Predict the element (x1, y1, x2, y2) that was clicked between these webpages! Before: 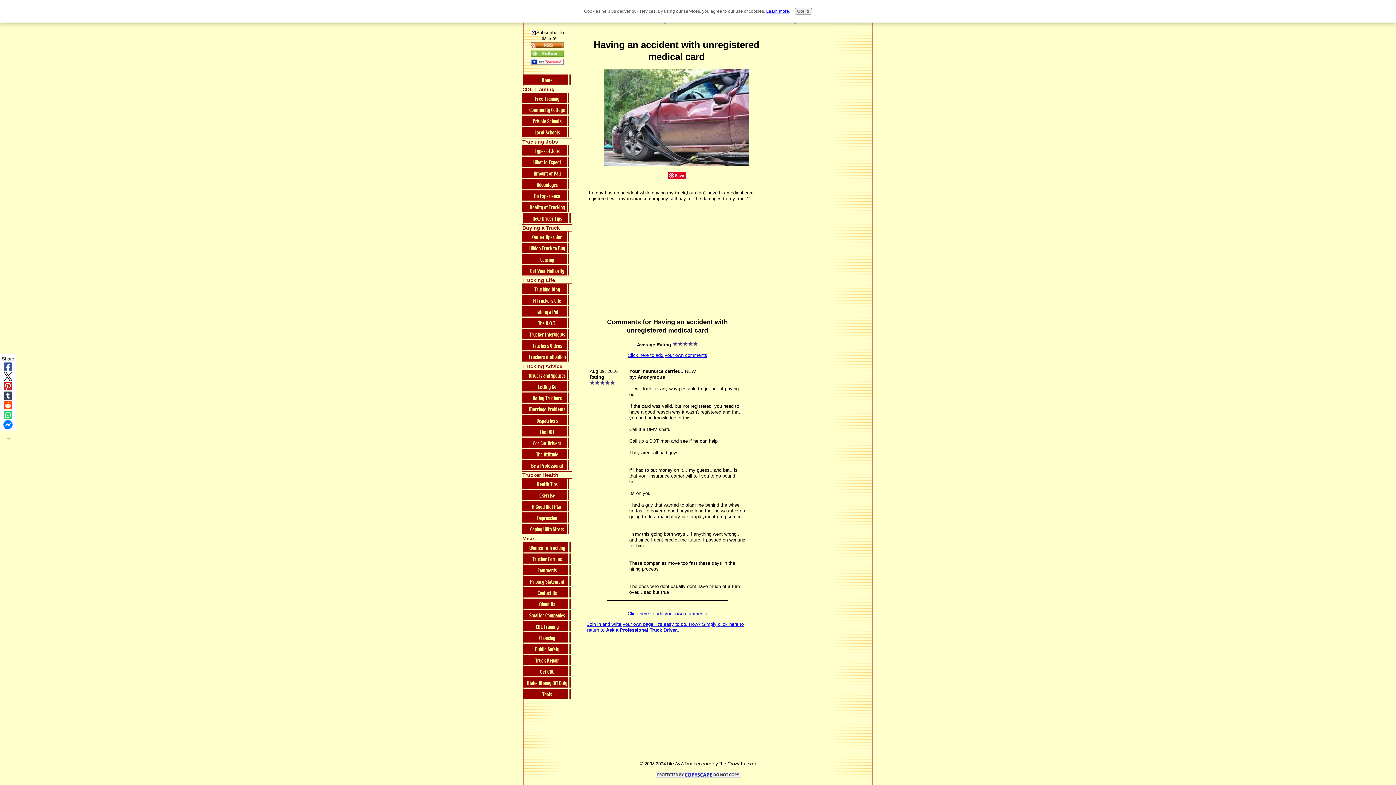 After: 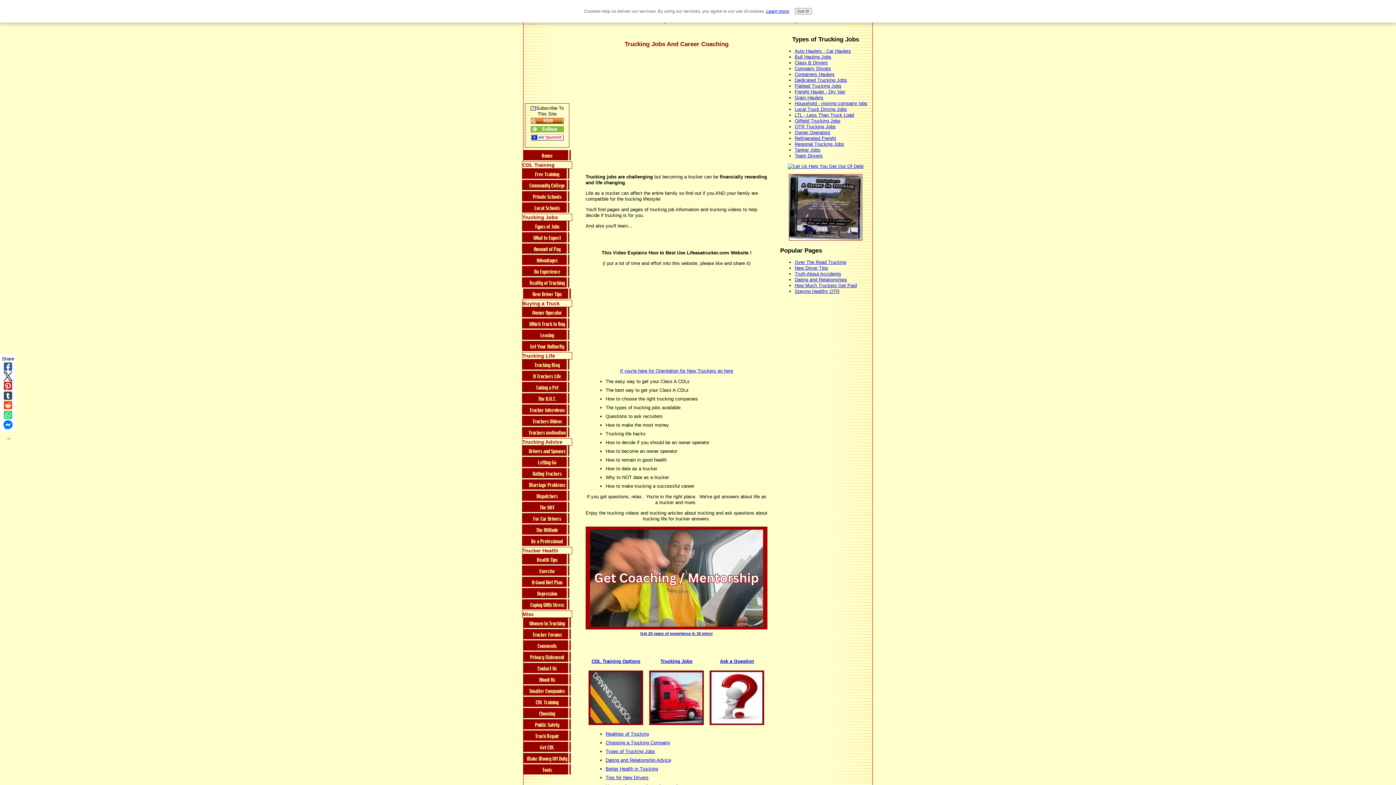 Action: bbox: (523, 74, 570, 85) label: Home